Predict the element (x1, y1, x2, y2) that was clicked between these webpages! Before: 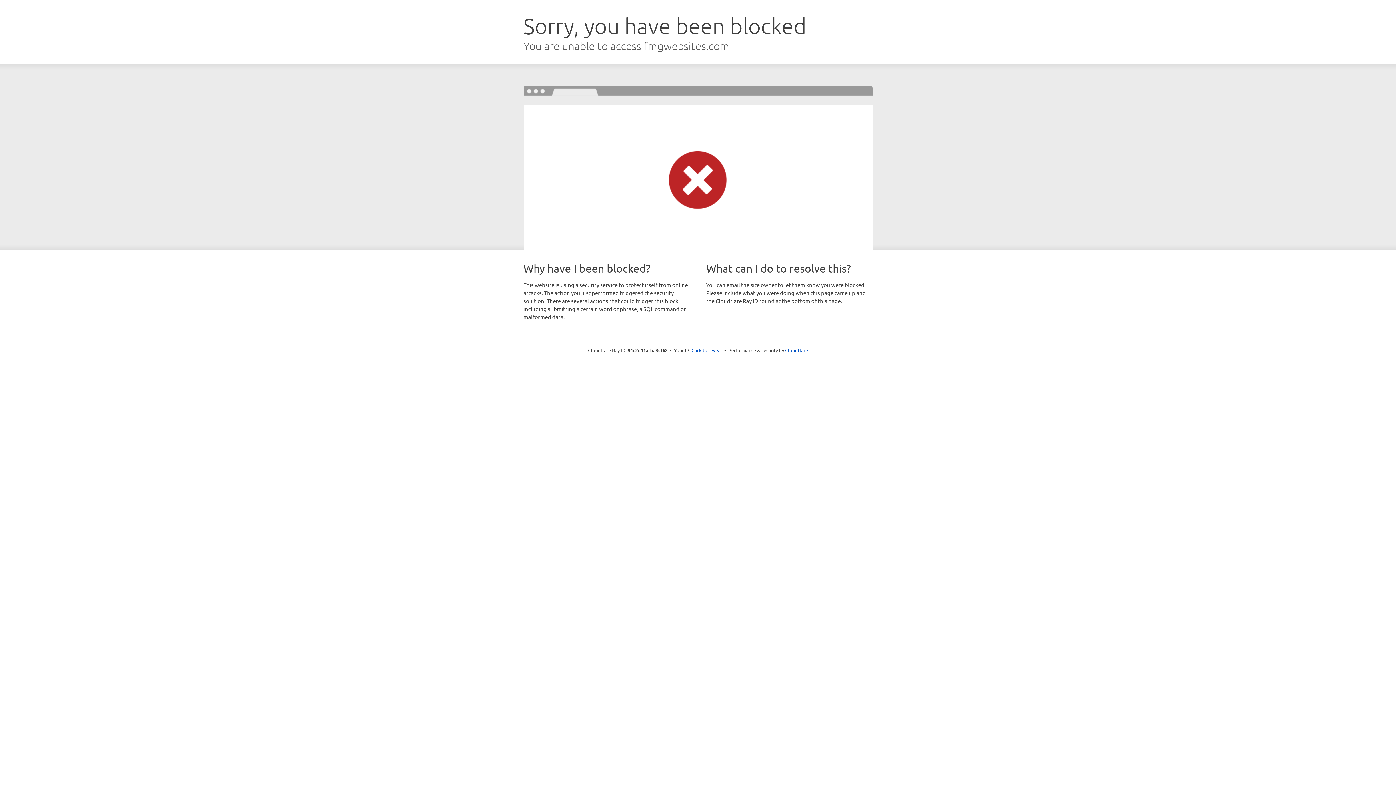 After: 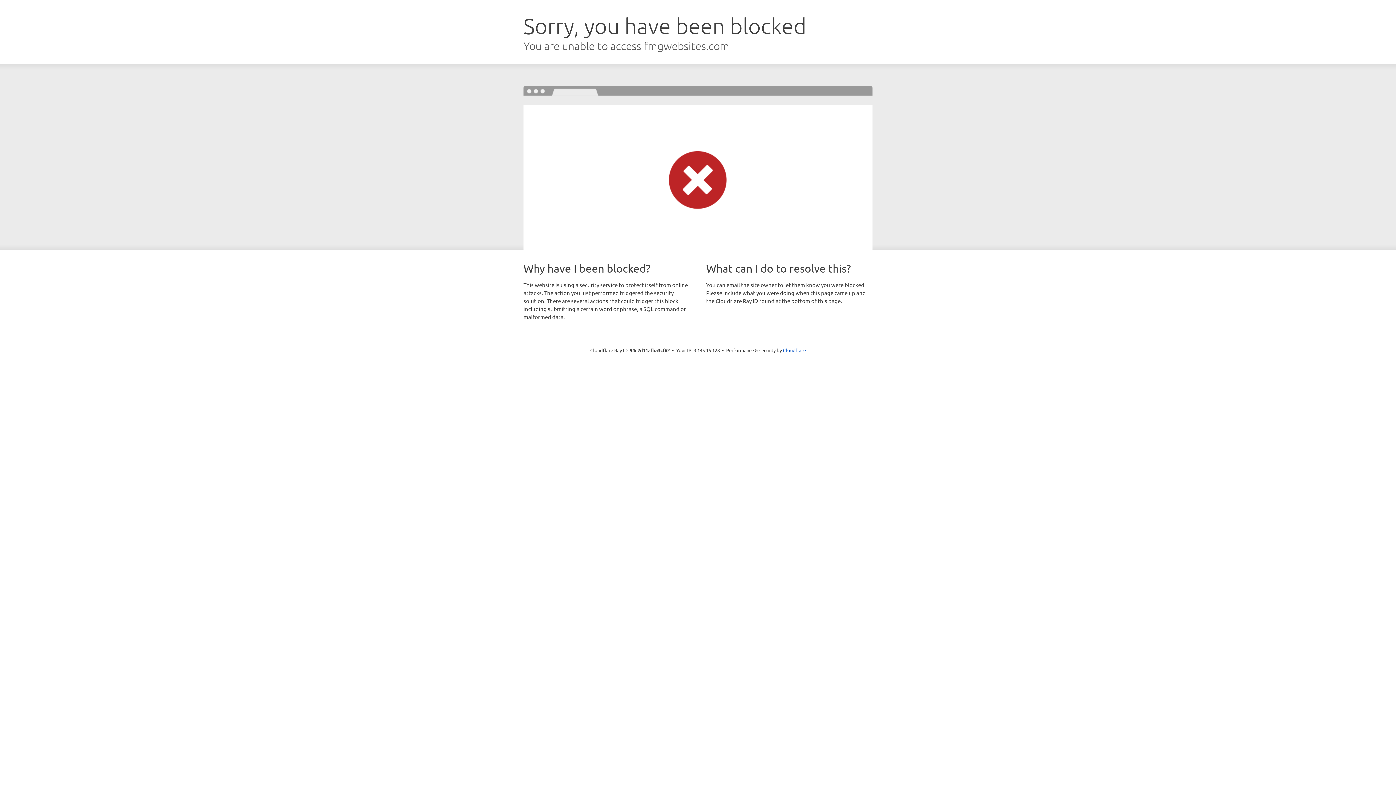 Action: bbox: (691, 346, 722, 353) label: Click to reveal